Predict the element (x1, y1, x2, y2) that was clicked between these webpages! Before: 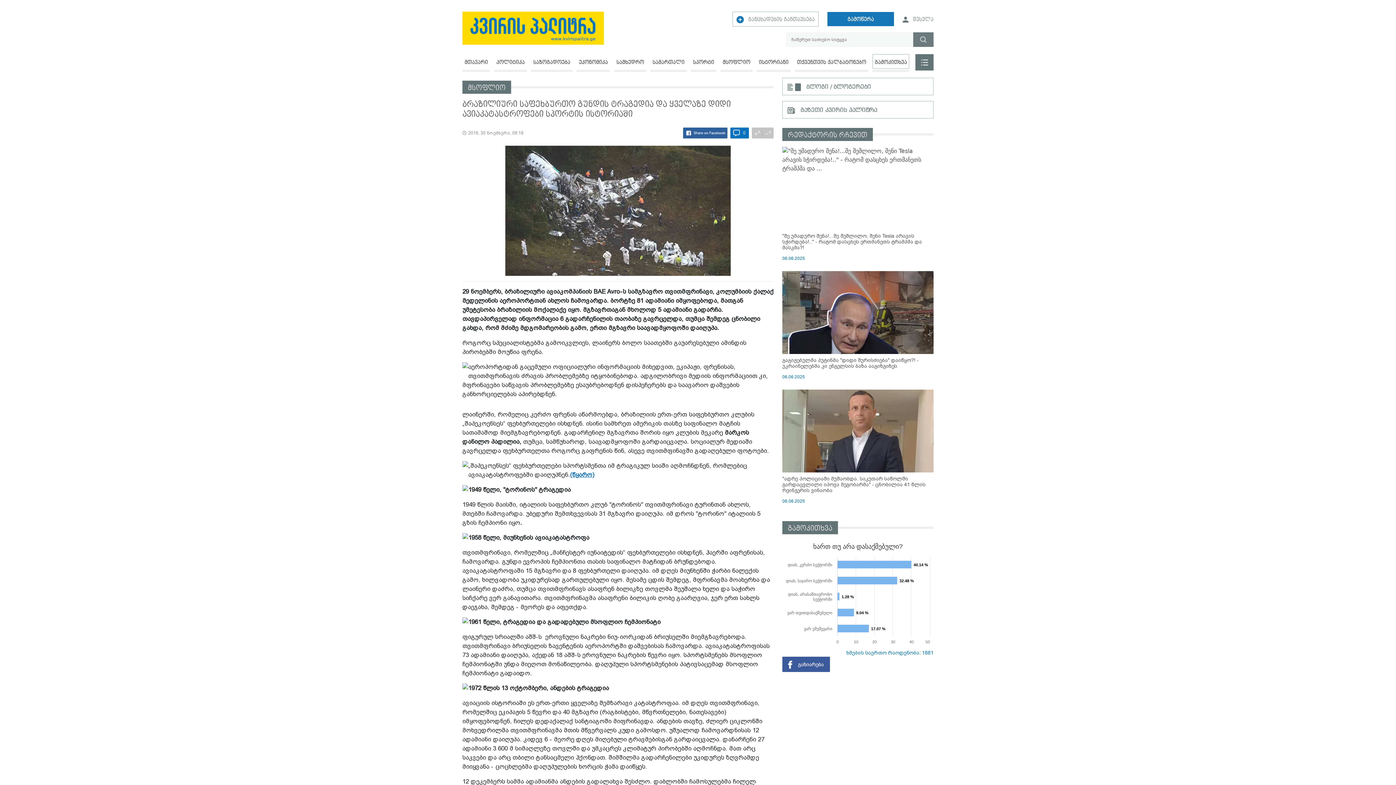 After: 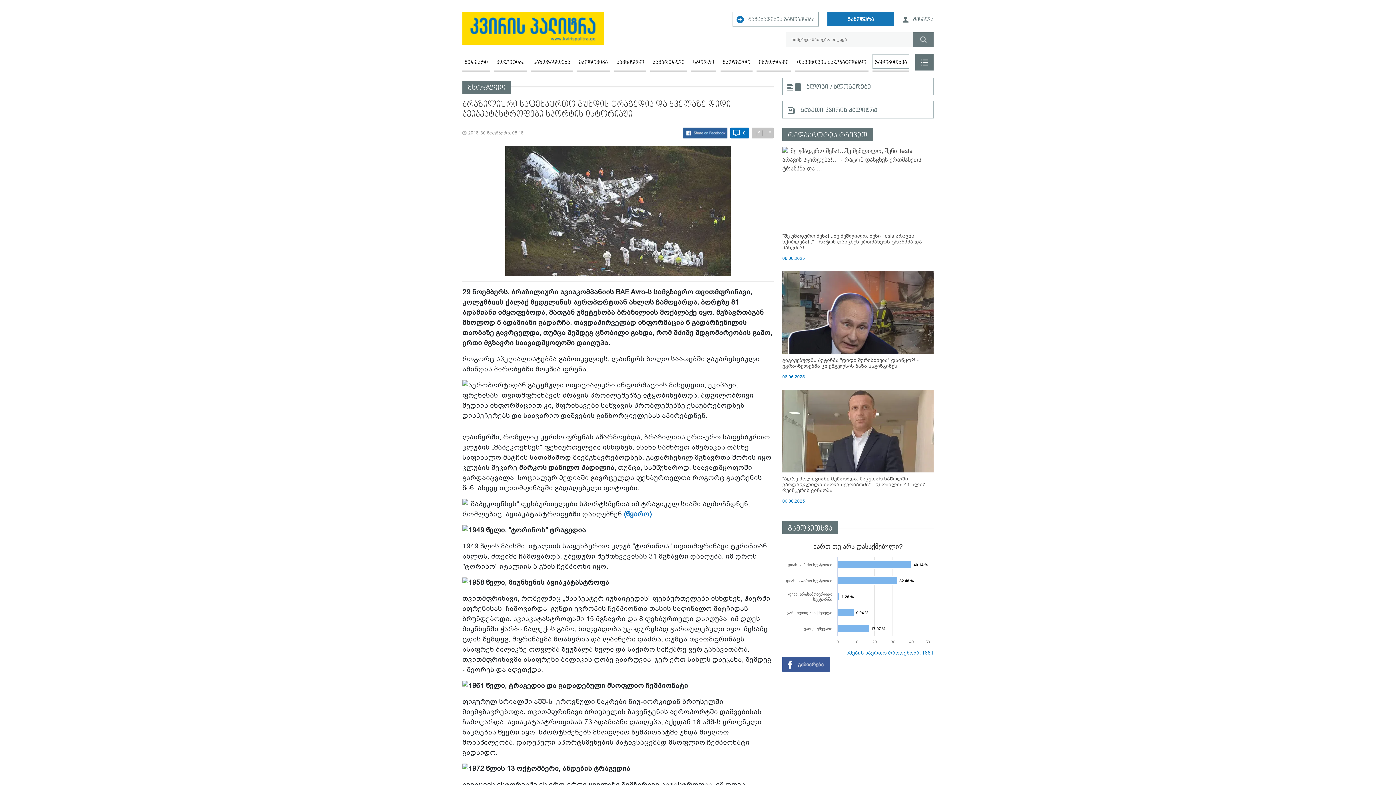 Action: bbox: (752, 127, 762, 138) label: +
A